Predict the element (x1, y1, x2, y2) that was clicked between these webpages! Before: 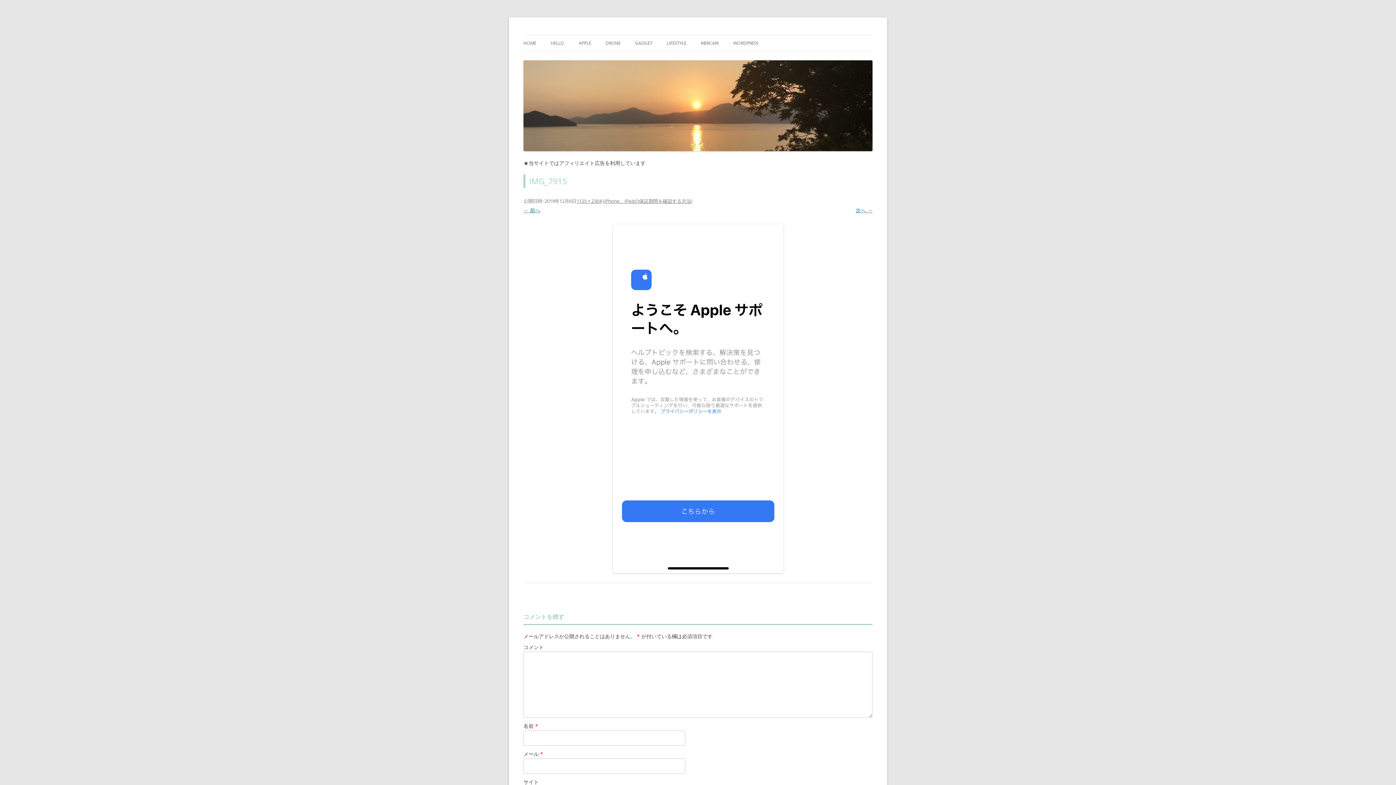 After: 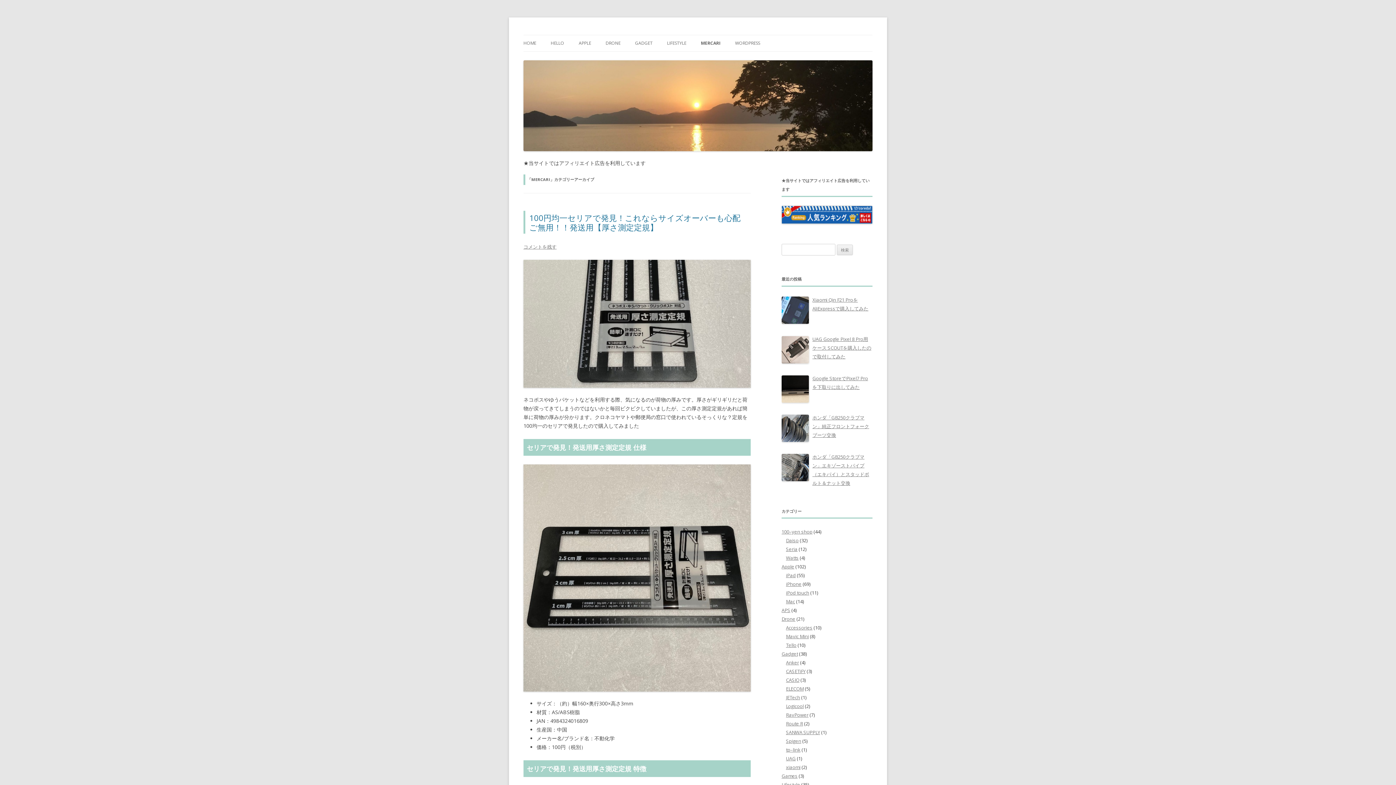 Action: label: MERCARI bbox: (701, 35, 718, 51)